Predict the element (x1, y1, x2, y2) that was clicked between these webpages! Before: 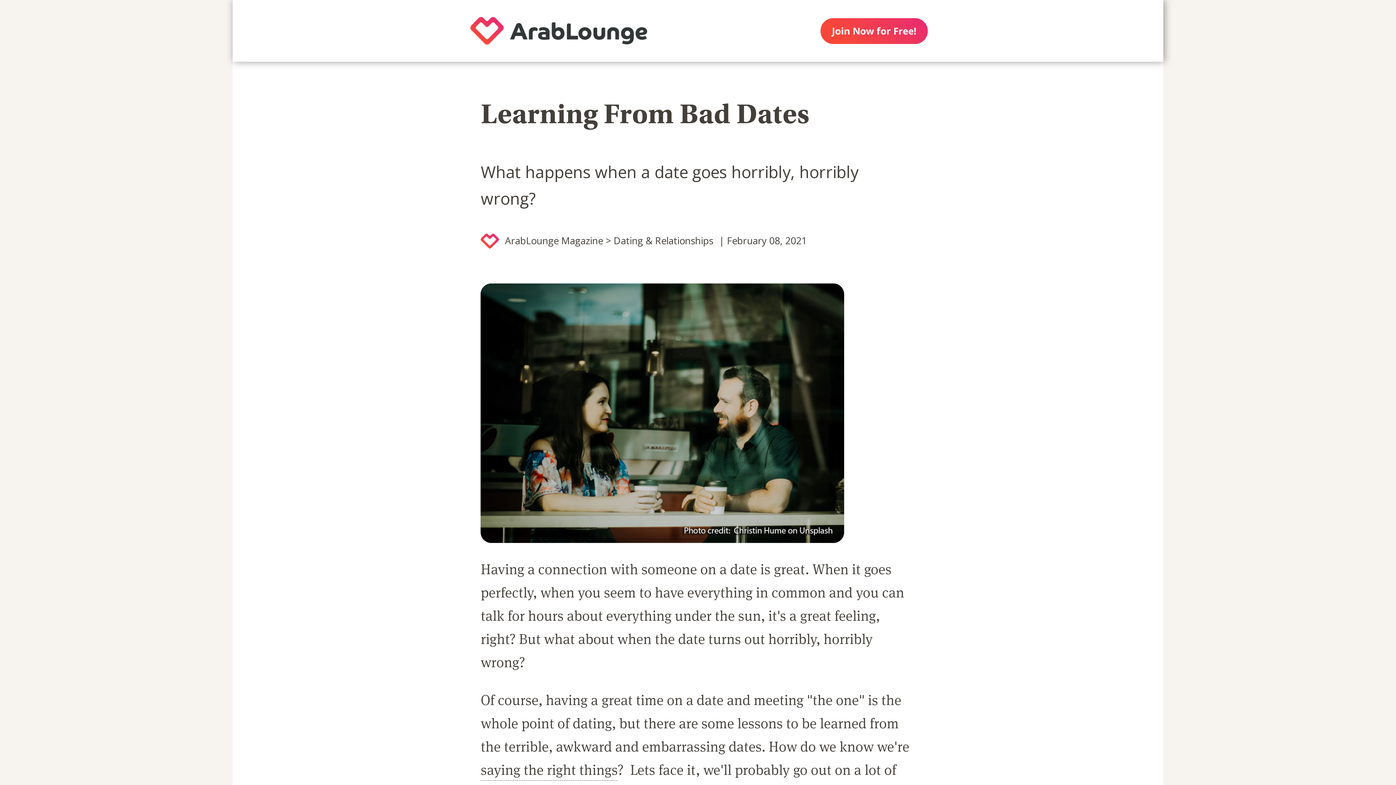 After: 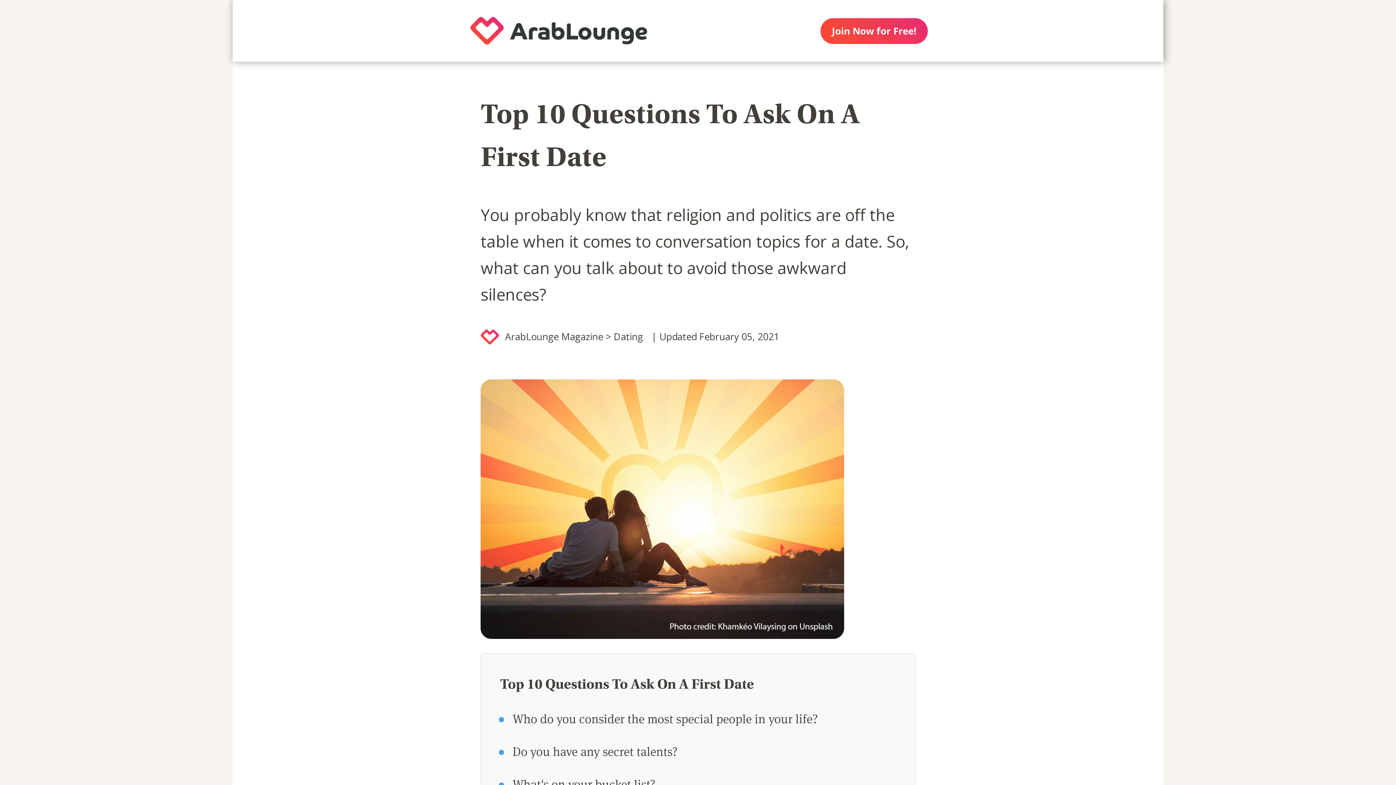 Action: bbox: (480, 759, 617, 780) label: saying the right things